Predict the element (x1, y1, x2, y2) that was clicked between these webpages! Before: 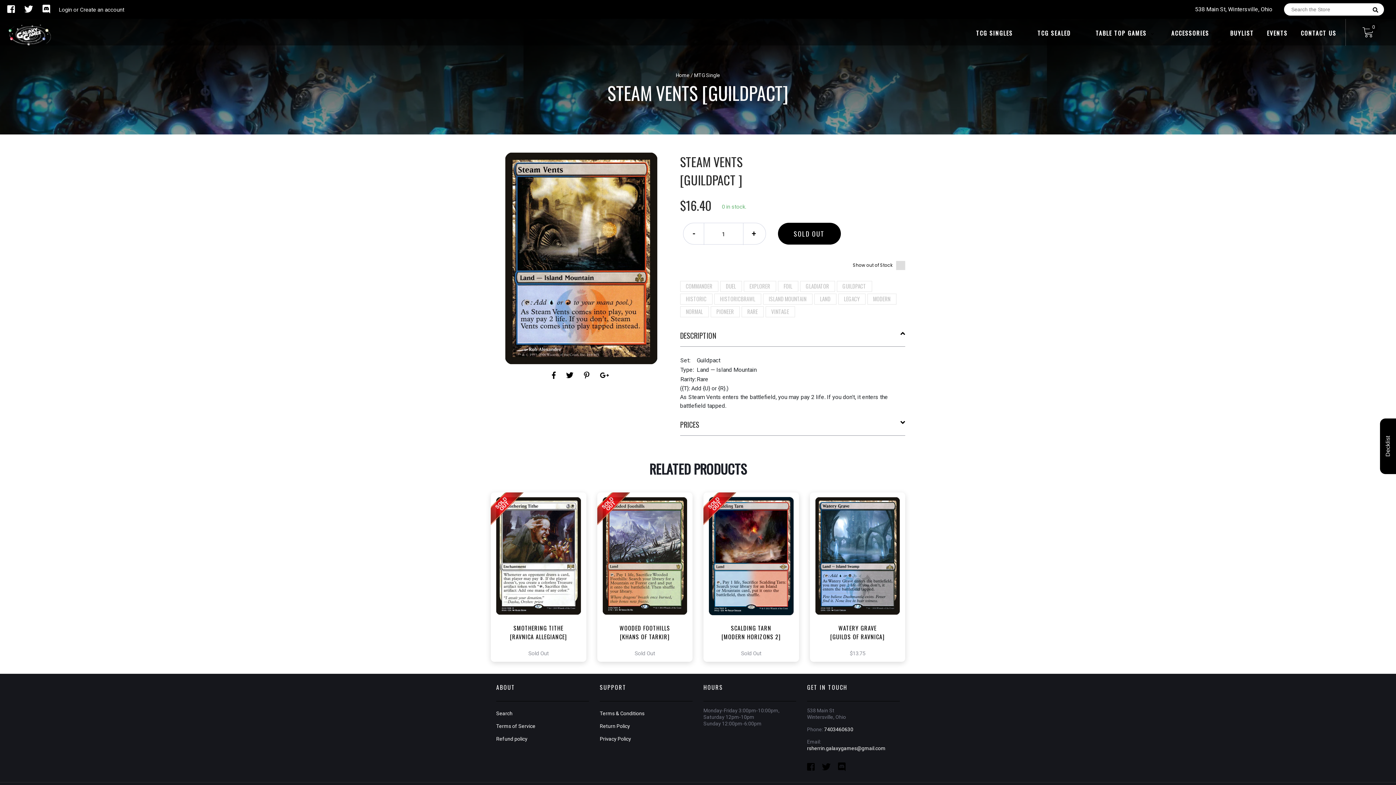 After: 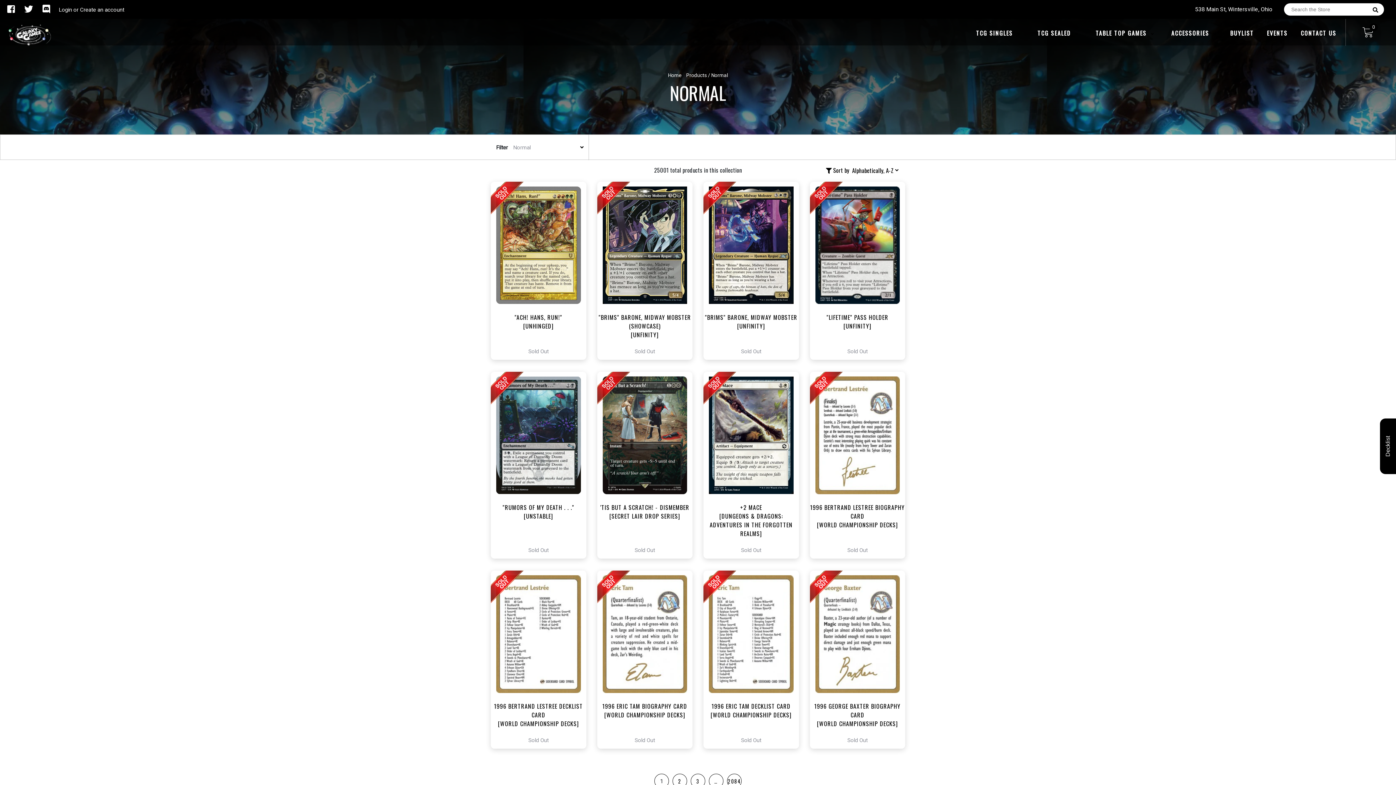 Action: label: NORMAL bbox: (686, 307, 703, 315)